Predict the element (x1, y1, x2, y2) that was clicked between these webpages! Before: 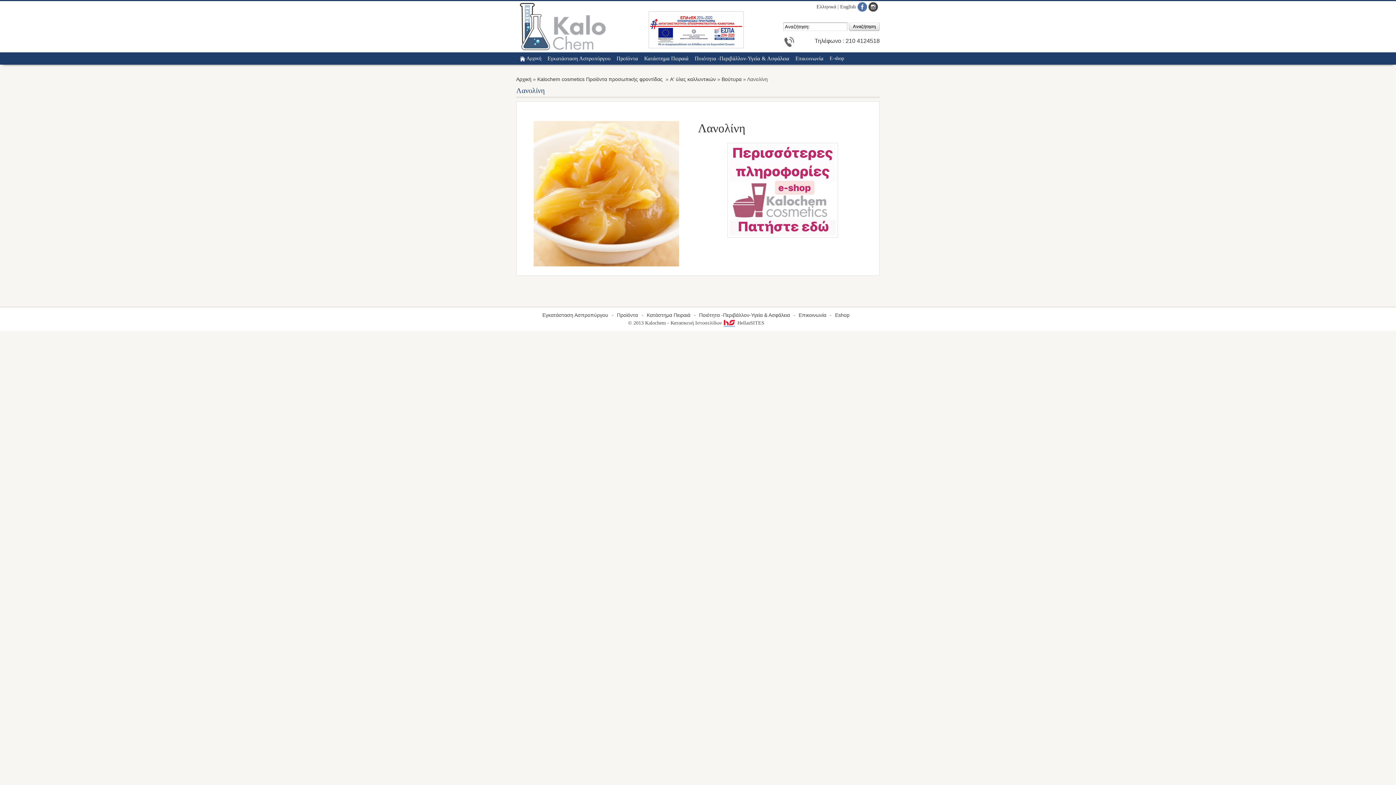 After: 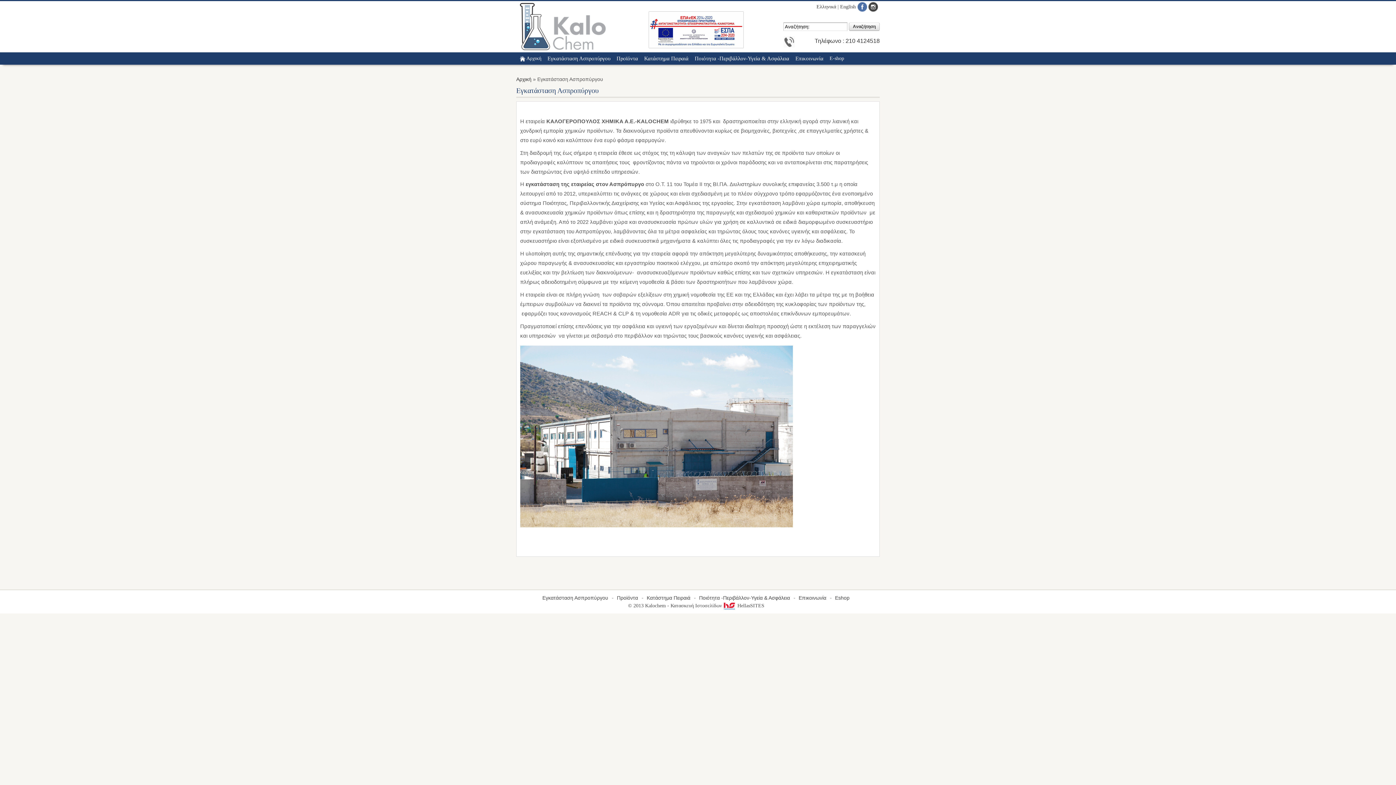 Action: label: Εγκατάσταση Ασπροπύργου bbox: (545, 53, 613, 63)